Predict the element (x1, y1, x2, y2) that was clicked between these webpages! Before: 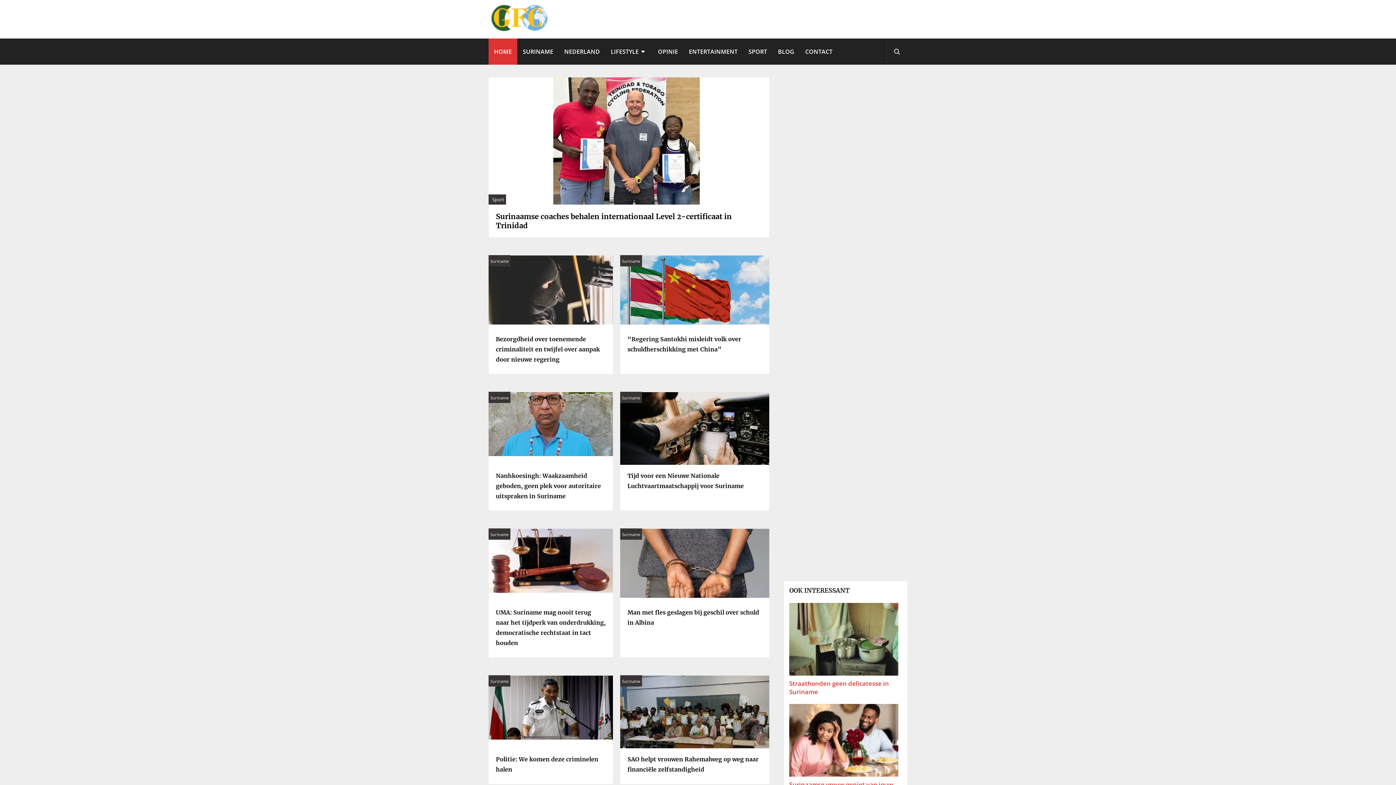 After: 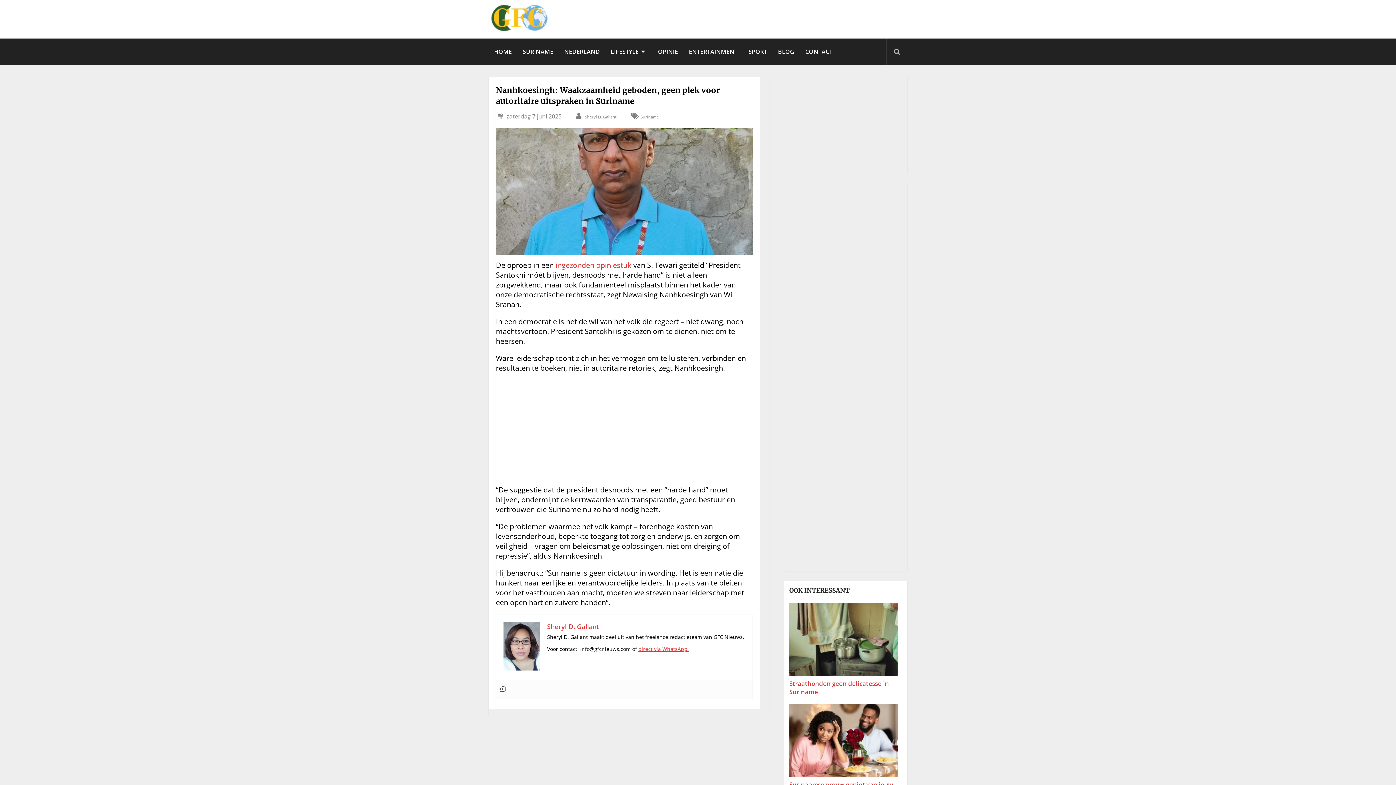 Action: bbox: (496, 472, 601, 500) label: Nanhkoesingh: Waakzaamheid geboden, geen plek voor autoritaire uitspraken in Suriname